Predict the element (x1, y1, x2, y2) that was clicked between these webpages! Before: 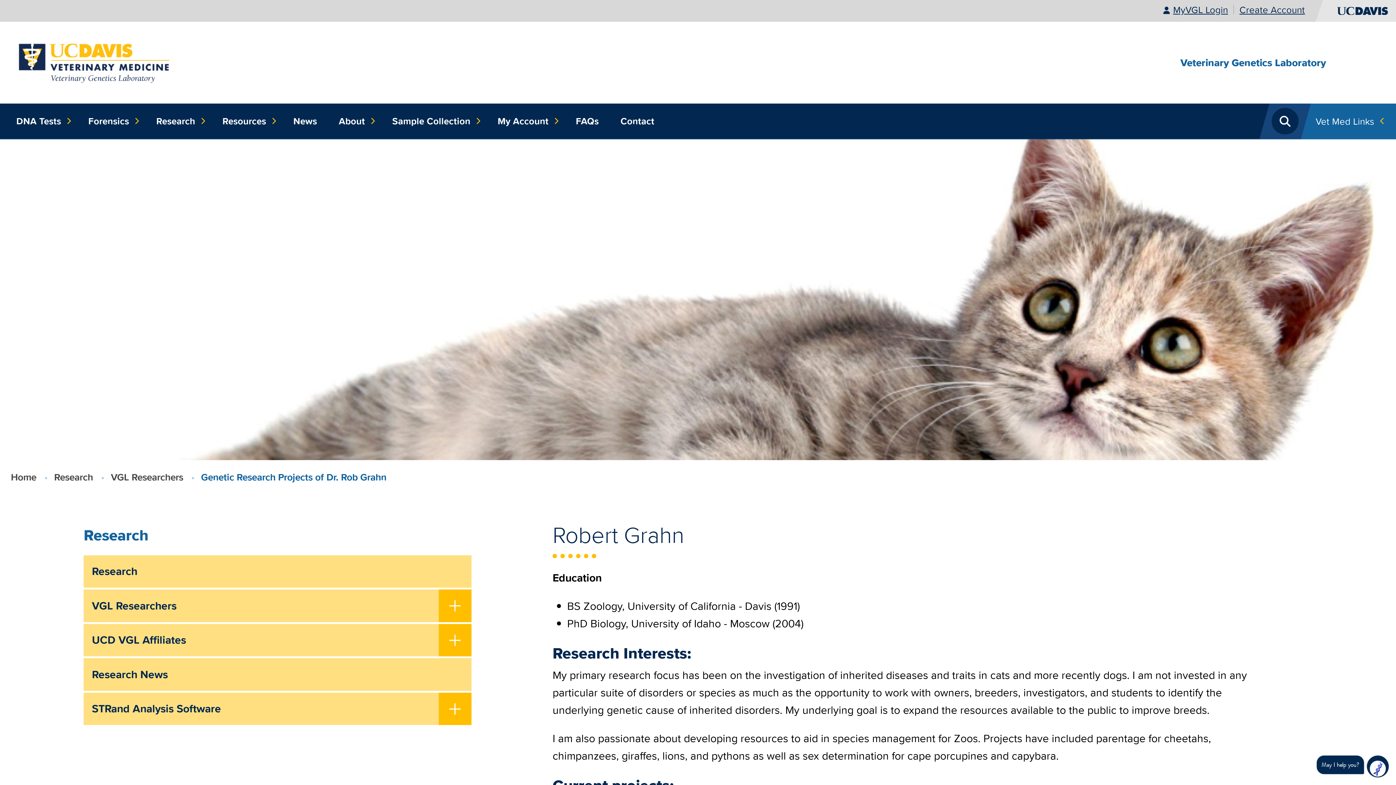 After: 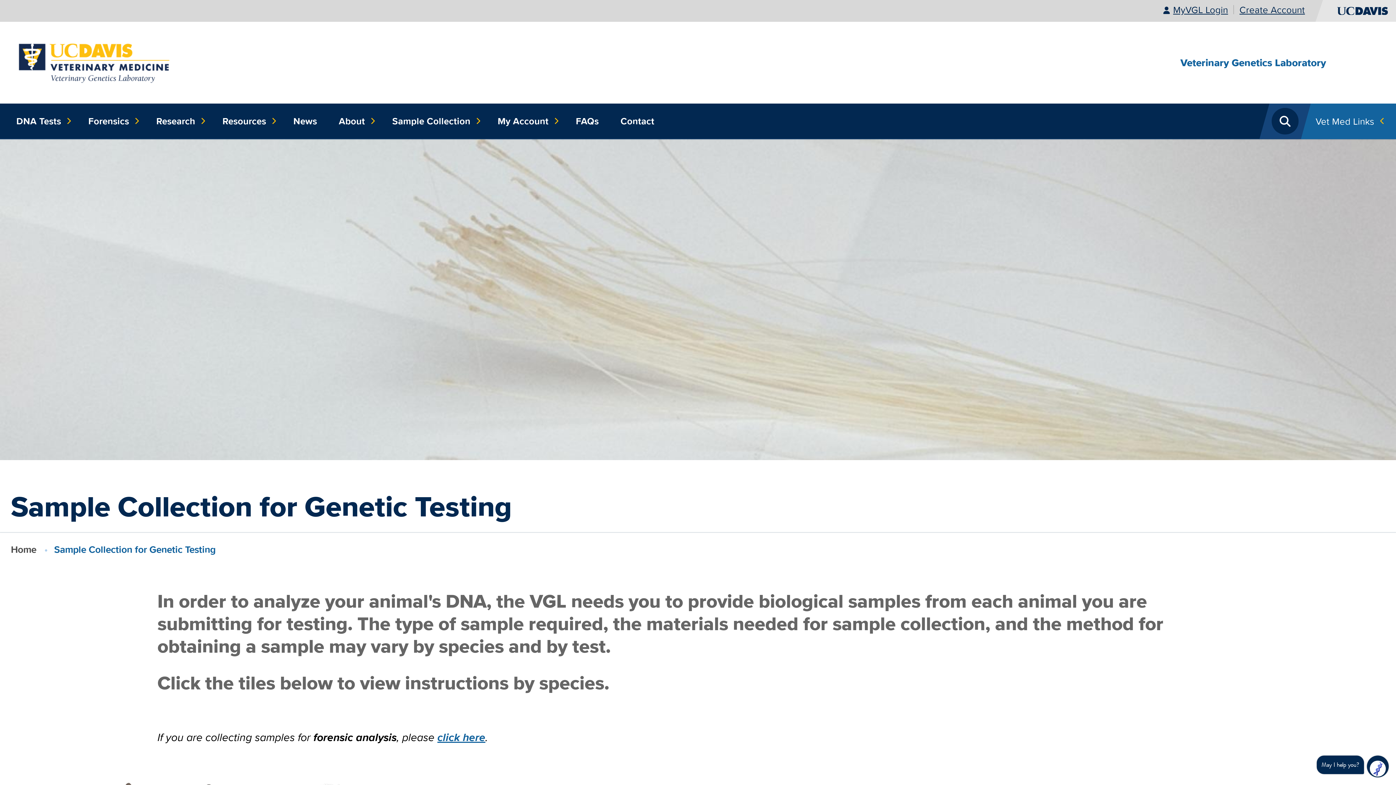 Action: bbox: (386, 103, 481, 139) label: Sample Collection